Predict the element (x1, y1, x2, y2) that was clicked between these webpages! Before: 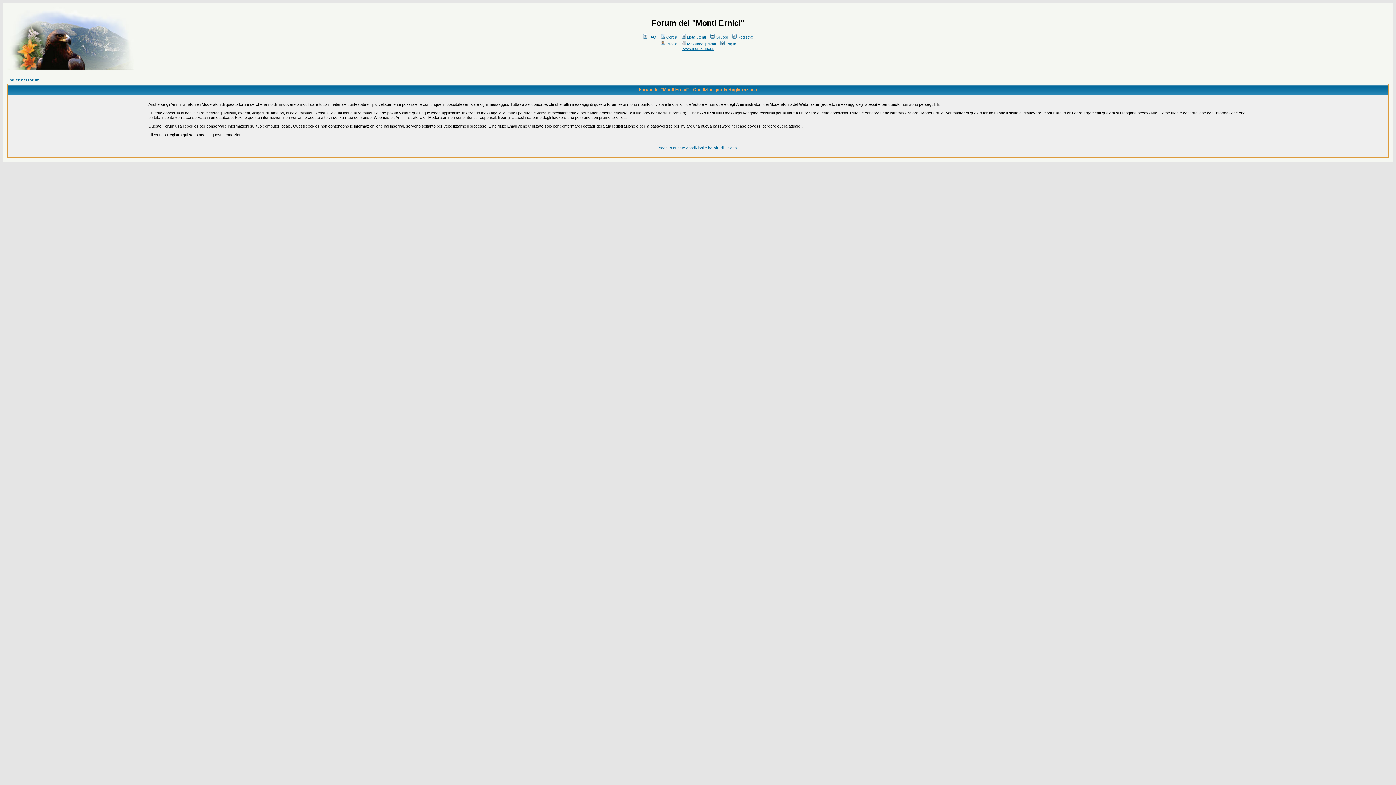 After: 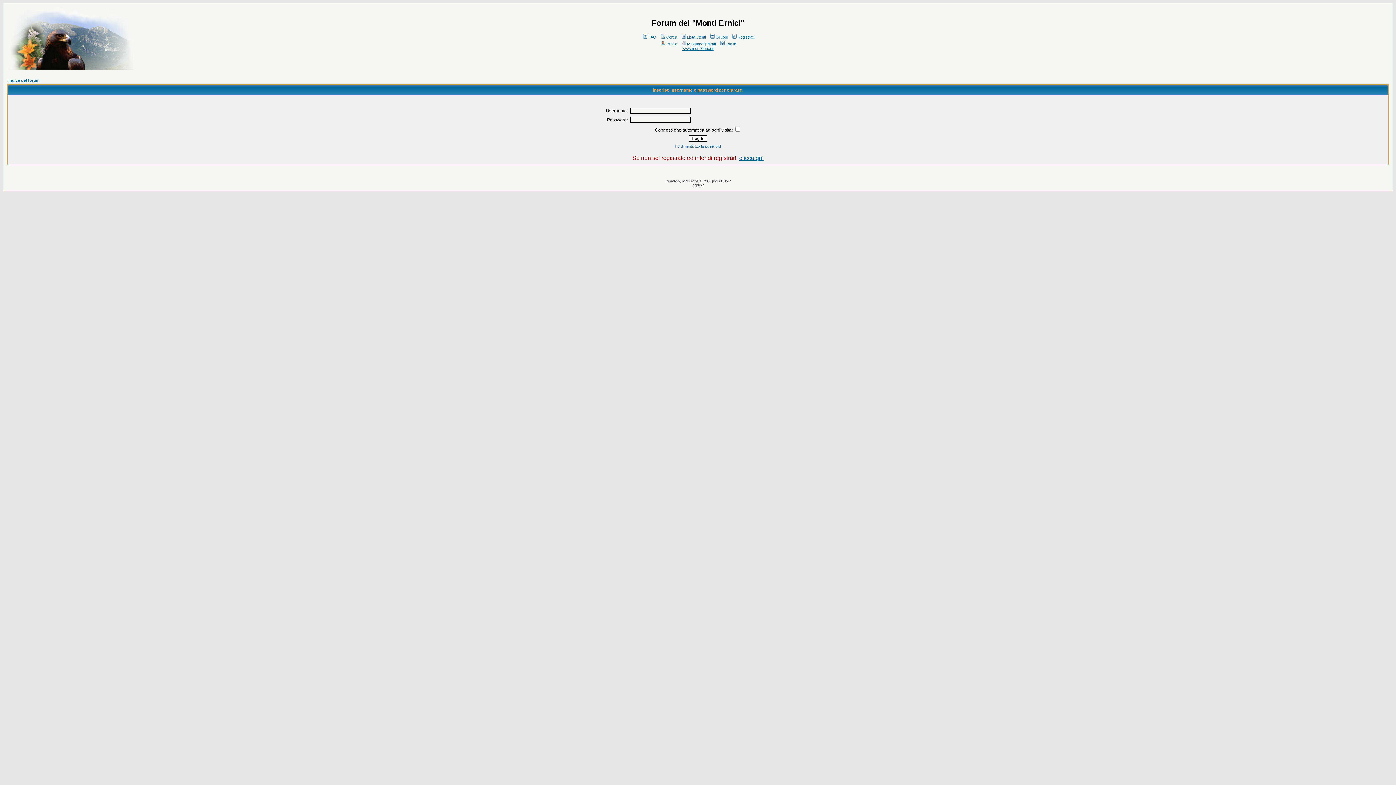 Action: bbox: (680, 41, 716, 46) label: Messaggi privati